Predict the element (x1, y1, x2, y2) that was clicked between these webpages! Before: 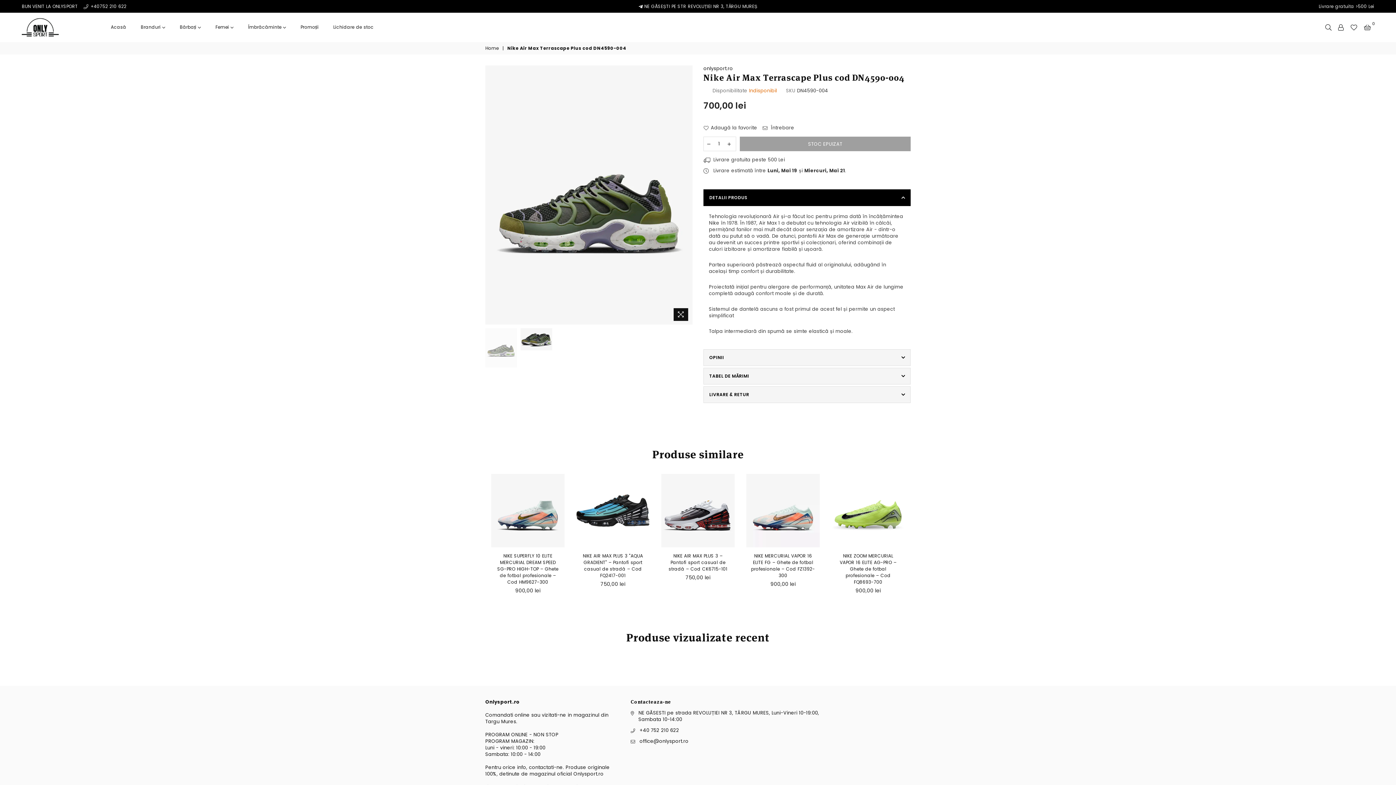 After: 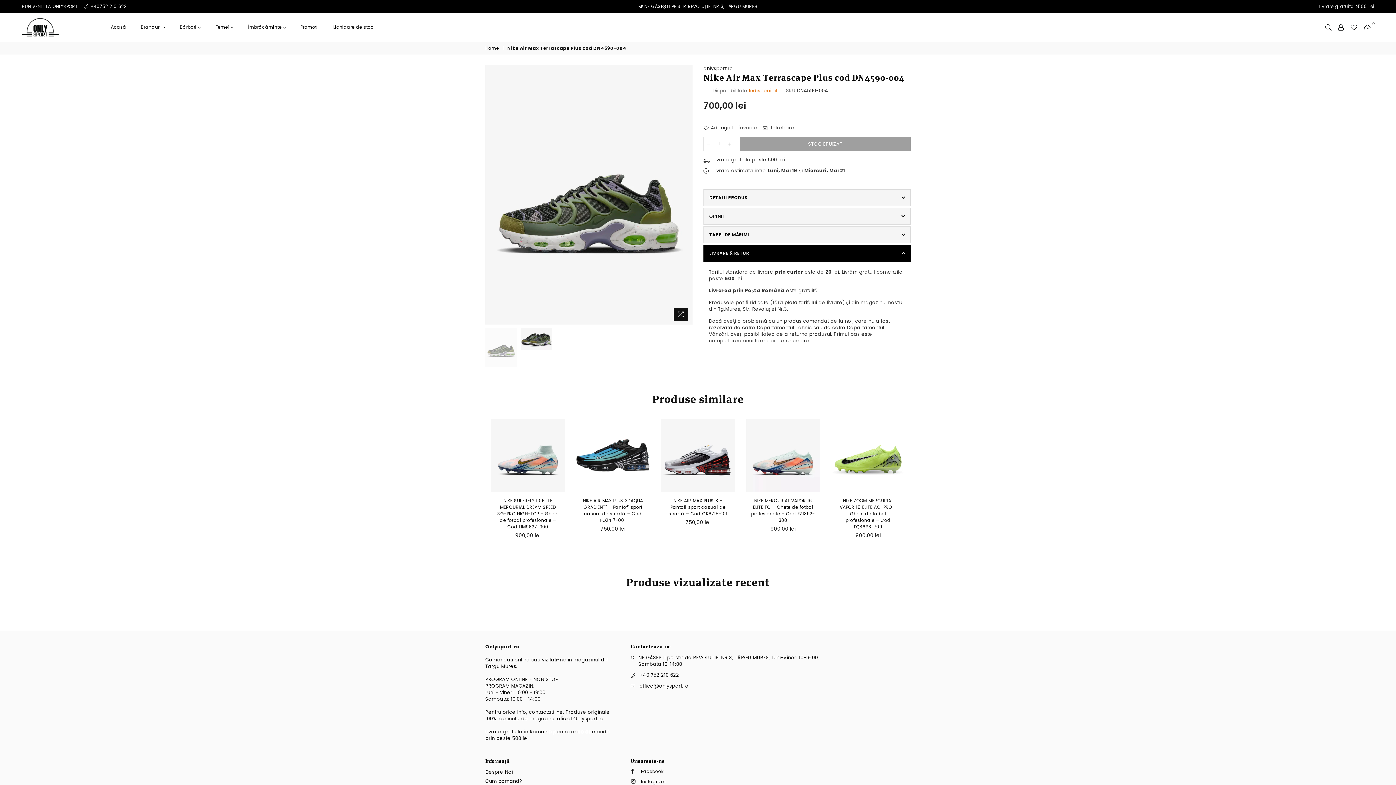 Action: bbox: (703, 386, 910, 403) label: LIVRARE & RETUR